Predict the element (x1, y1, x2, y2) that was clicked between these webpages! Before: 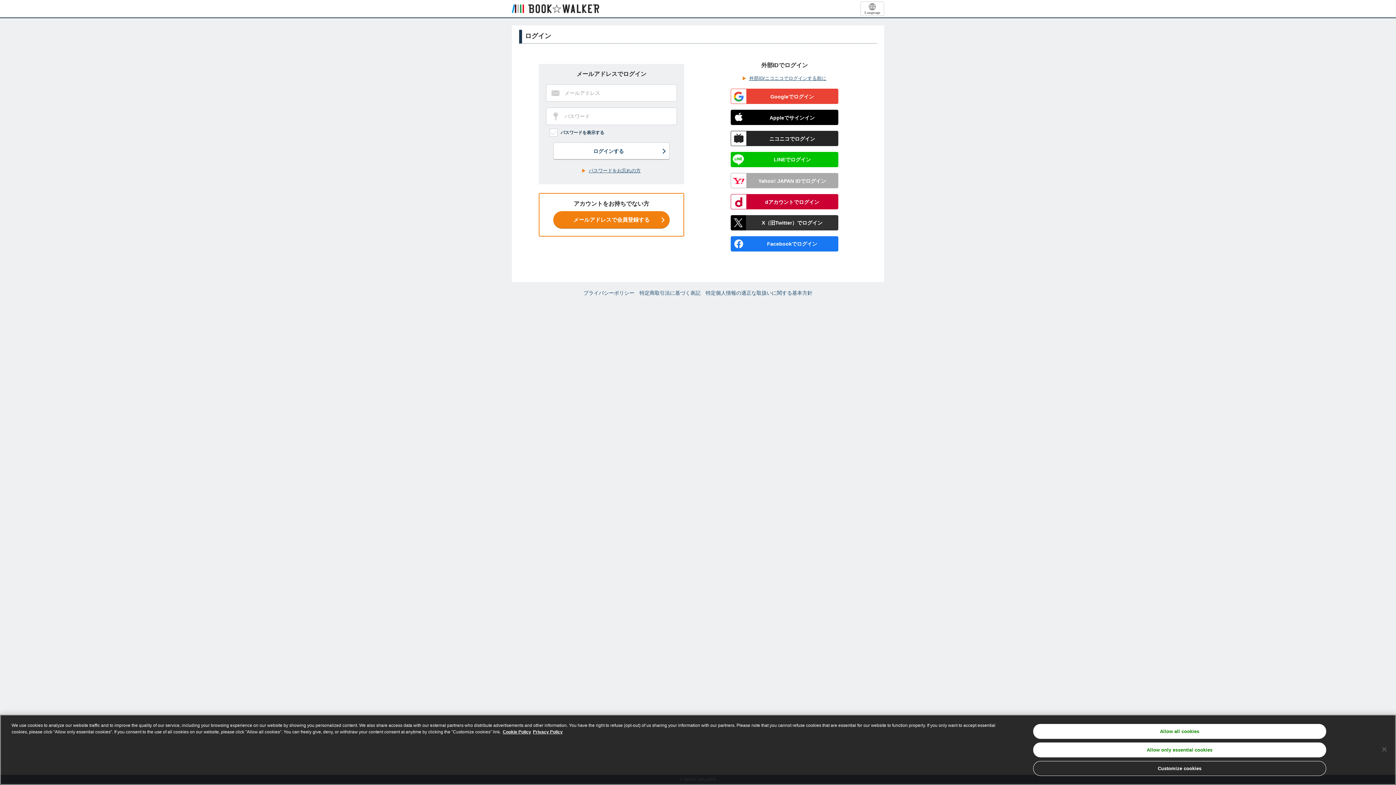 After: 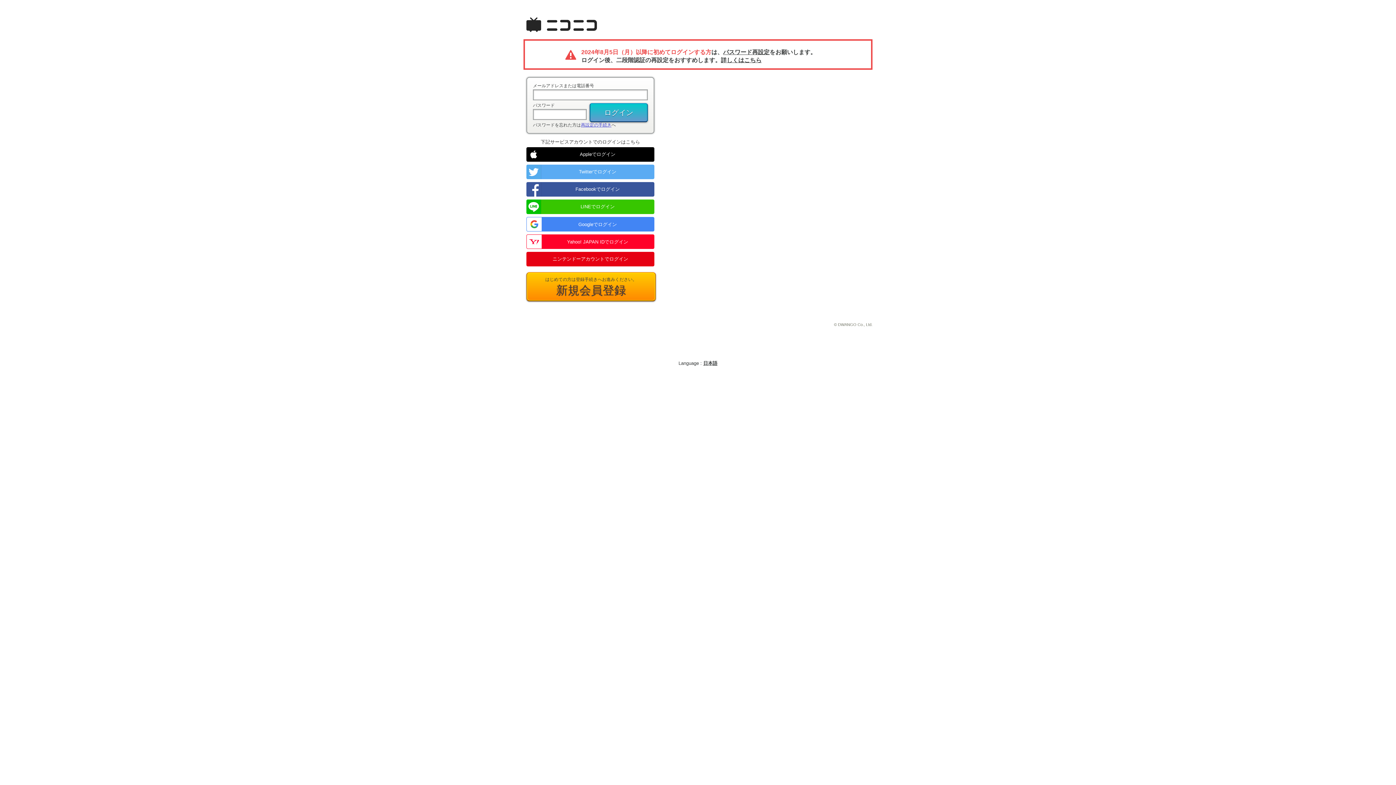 Action: label: ニコニコでログイン bbox: (730, 130, 838, 146)